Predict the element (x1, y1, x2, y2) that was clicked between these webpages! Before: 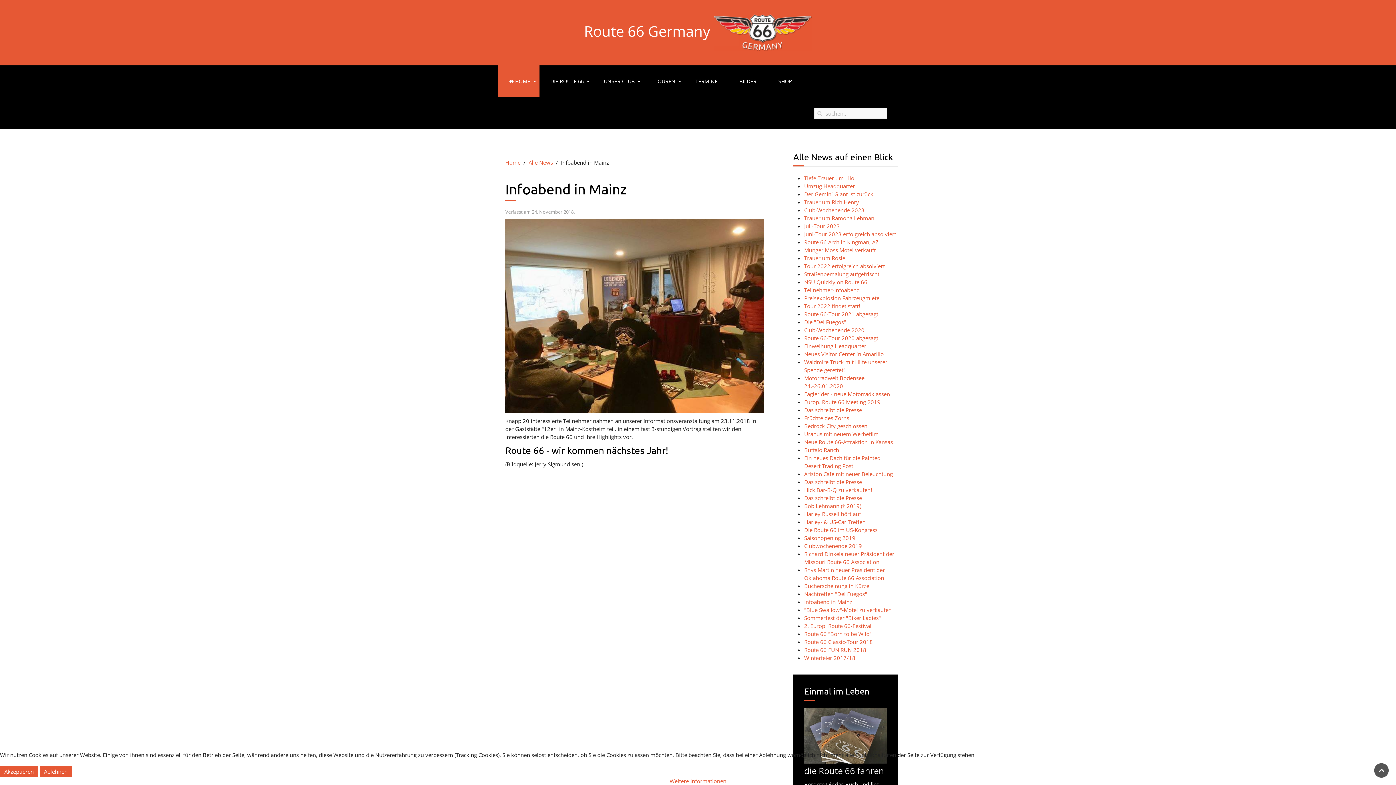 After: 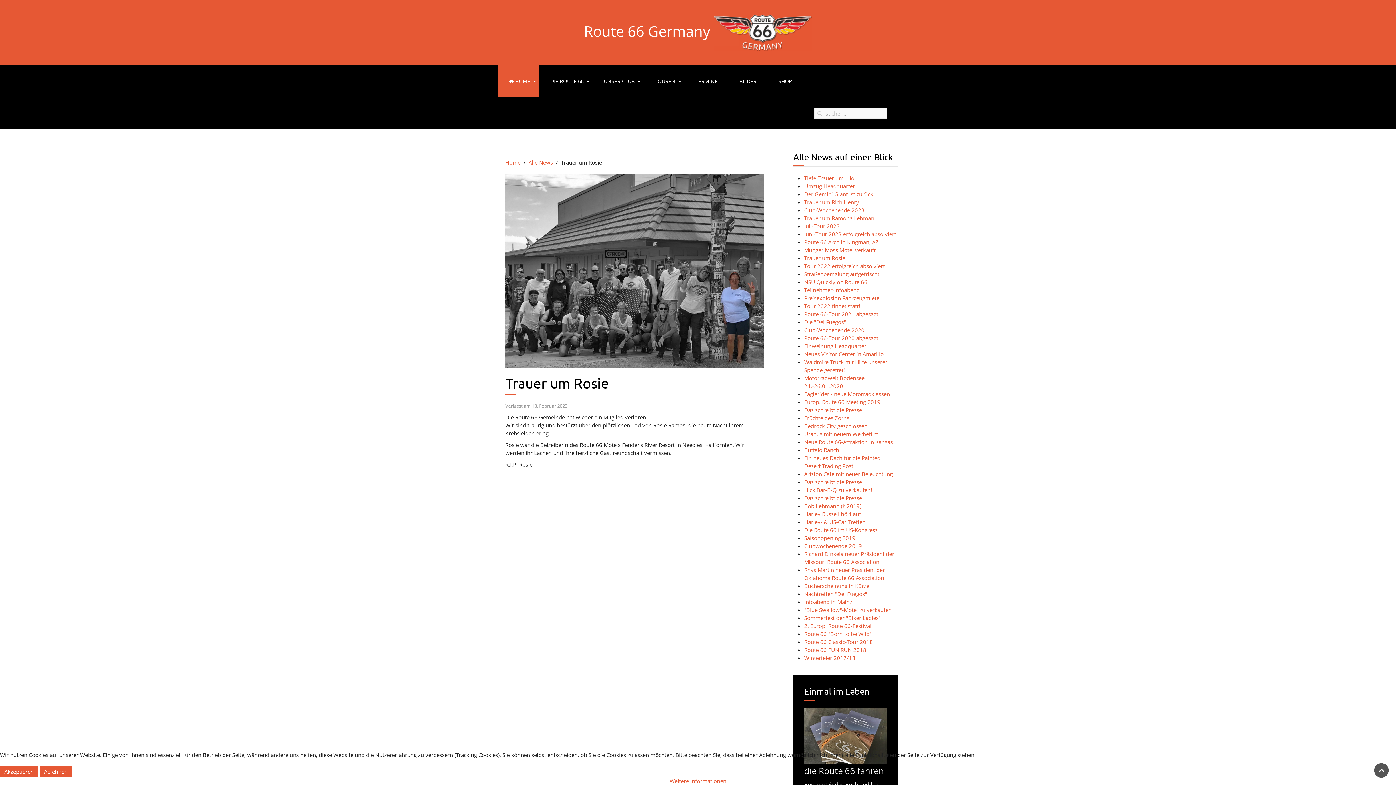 Action: label: Trauer um Rosie bbox: (804, 254, 845, 261)